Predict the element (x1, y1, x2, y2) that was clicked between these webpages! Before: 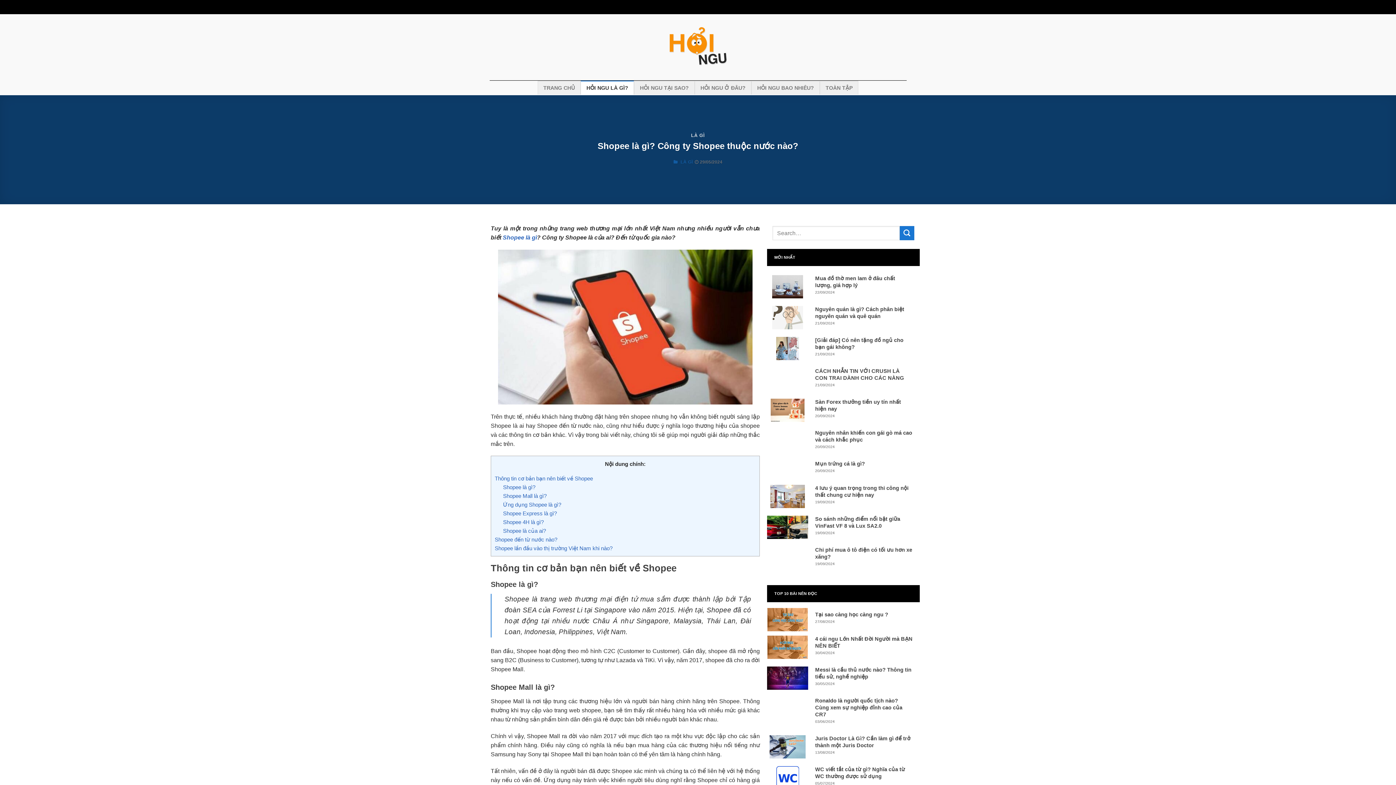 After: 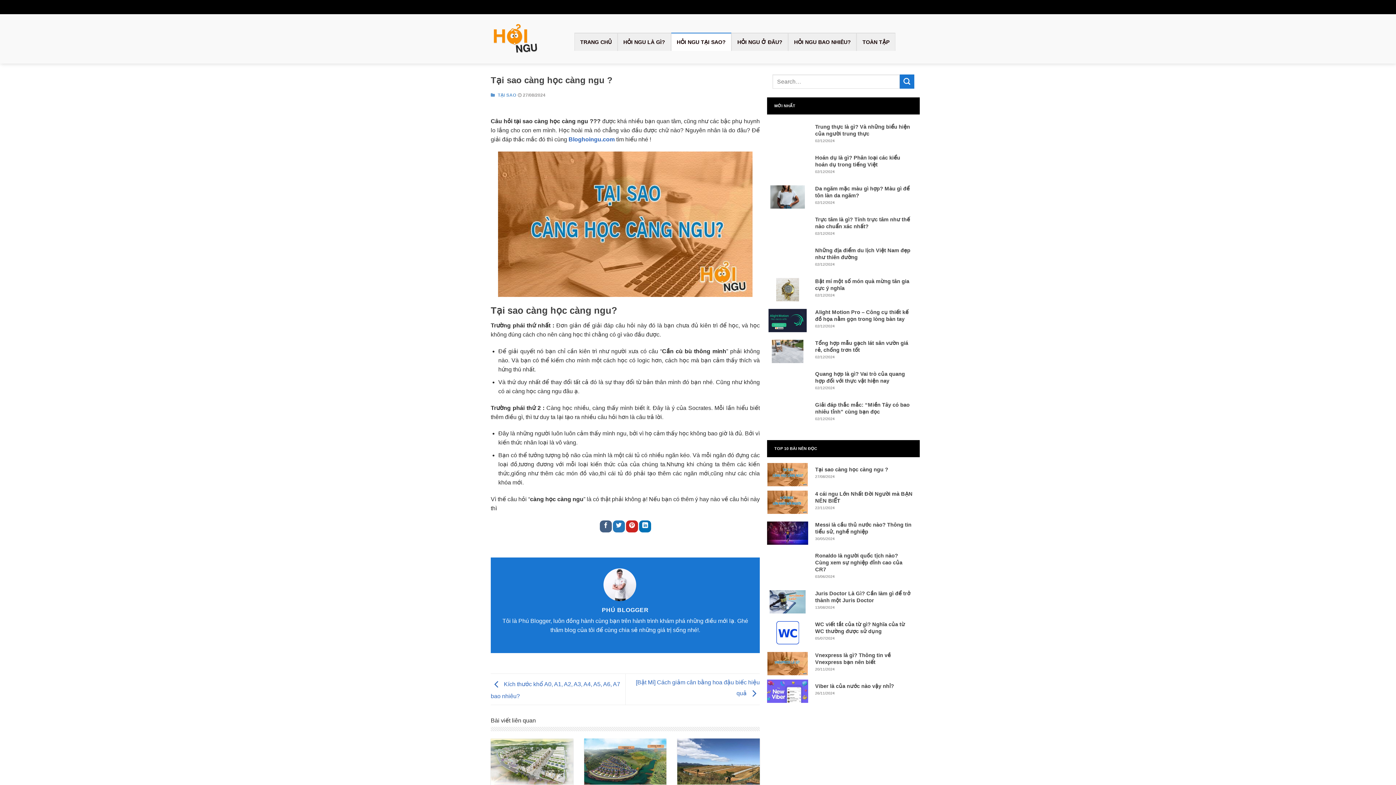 Action: bbox: (767, 608, 920, 631) label: 	
Tại sao càng học càng ngu ?
27/08/2024